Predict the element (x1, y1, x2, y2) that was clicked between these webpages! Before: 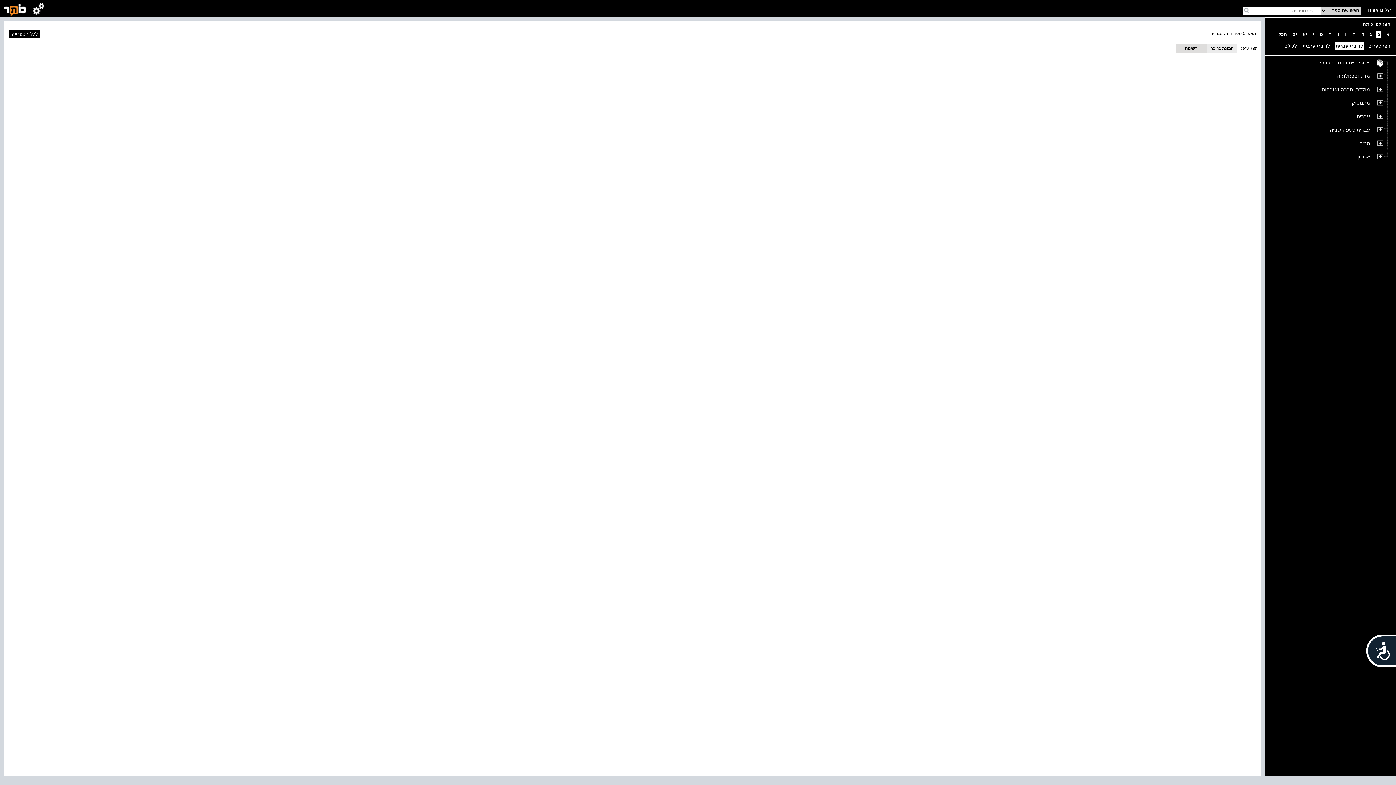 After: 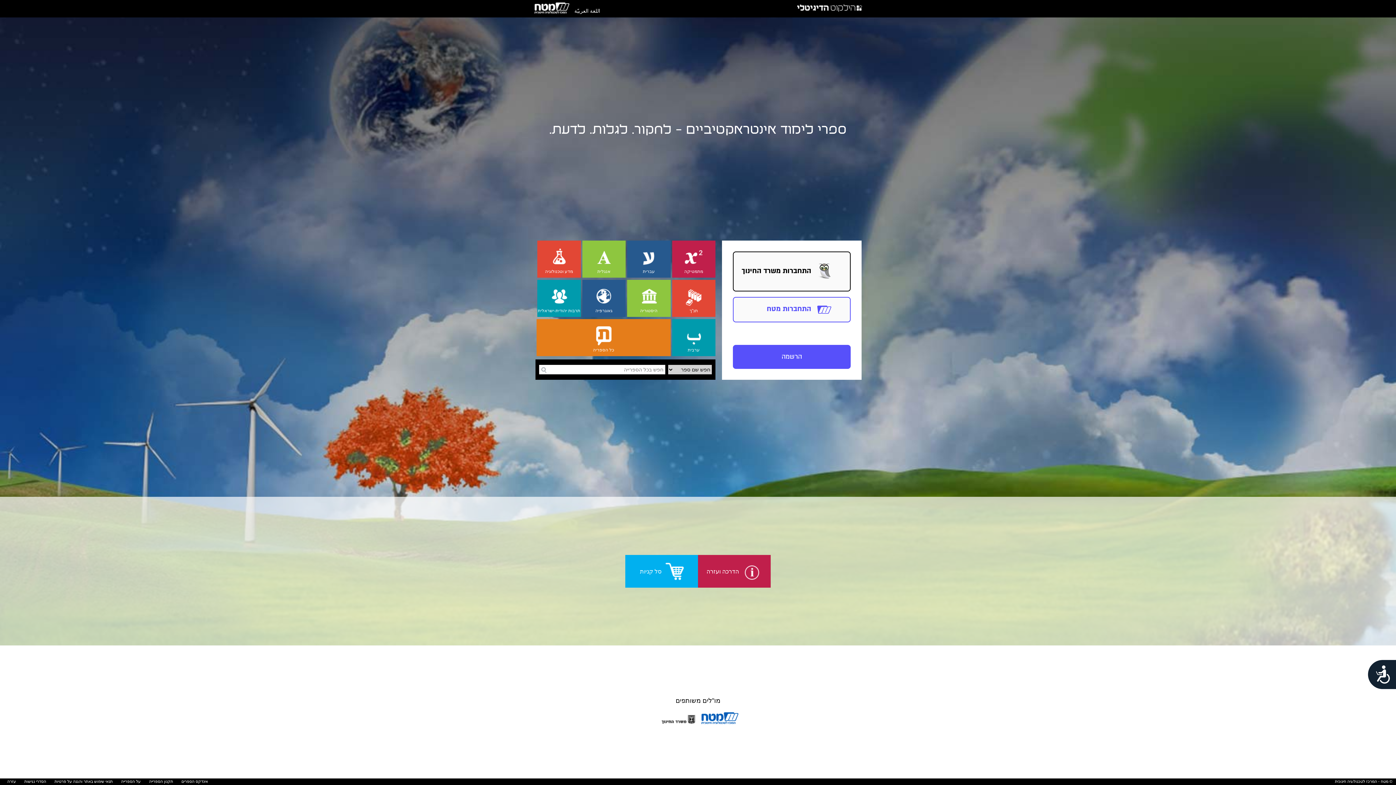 Action: bbox: (0, 4, 26, 16)